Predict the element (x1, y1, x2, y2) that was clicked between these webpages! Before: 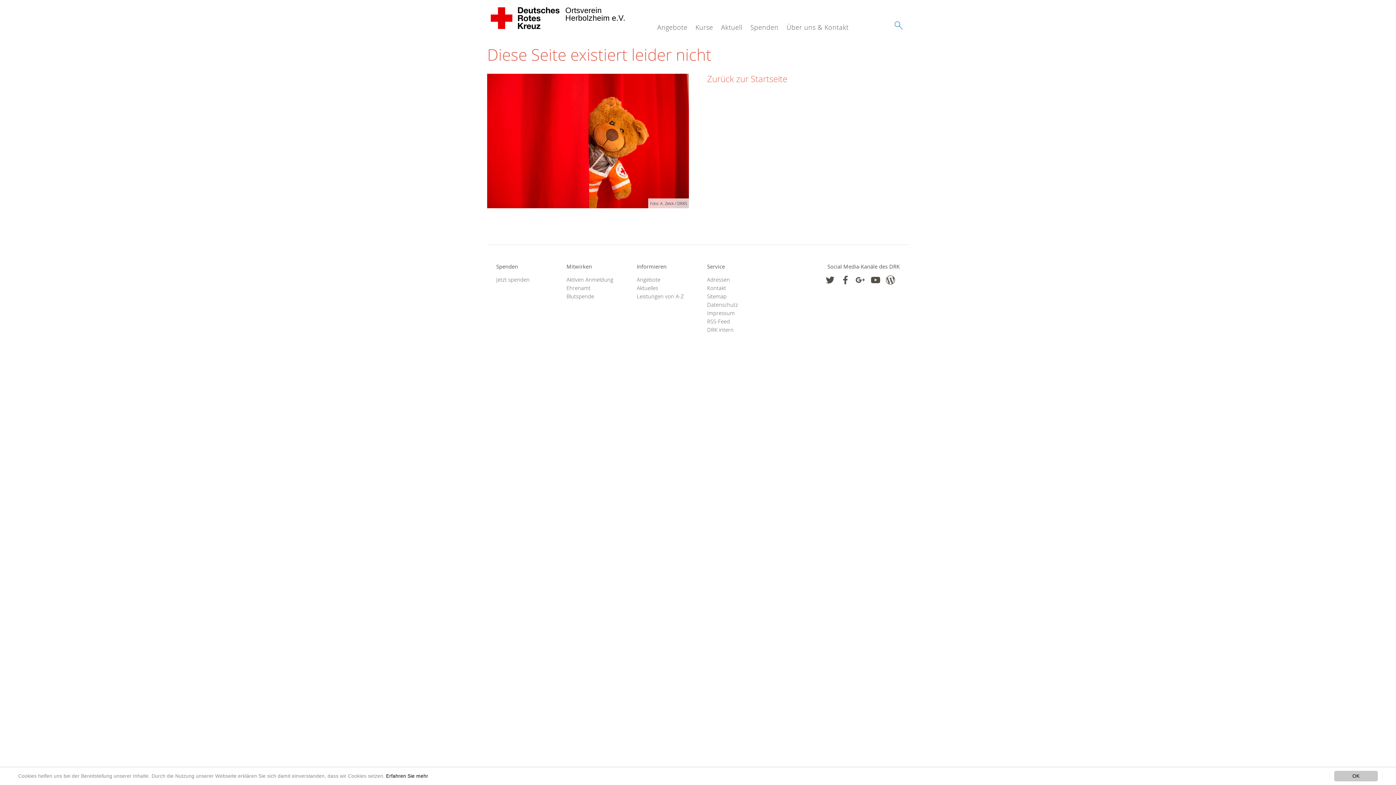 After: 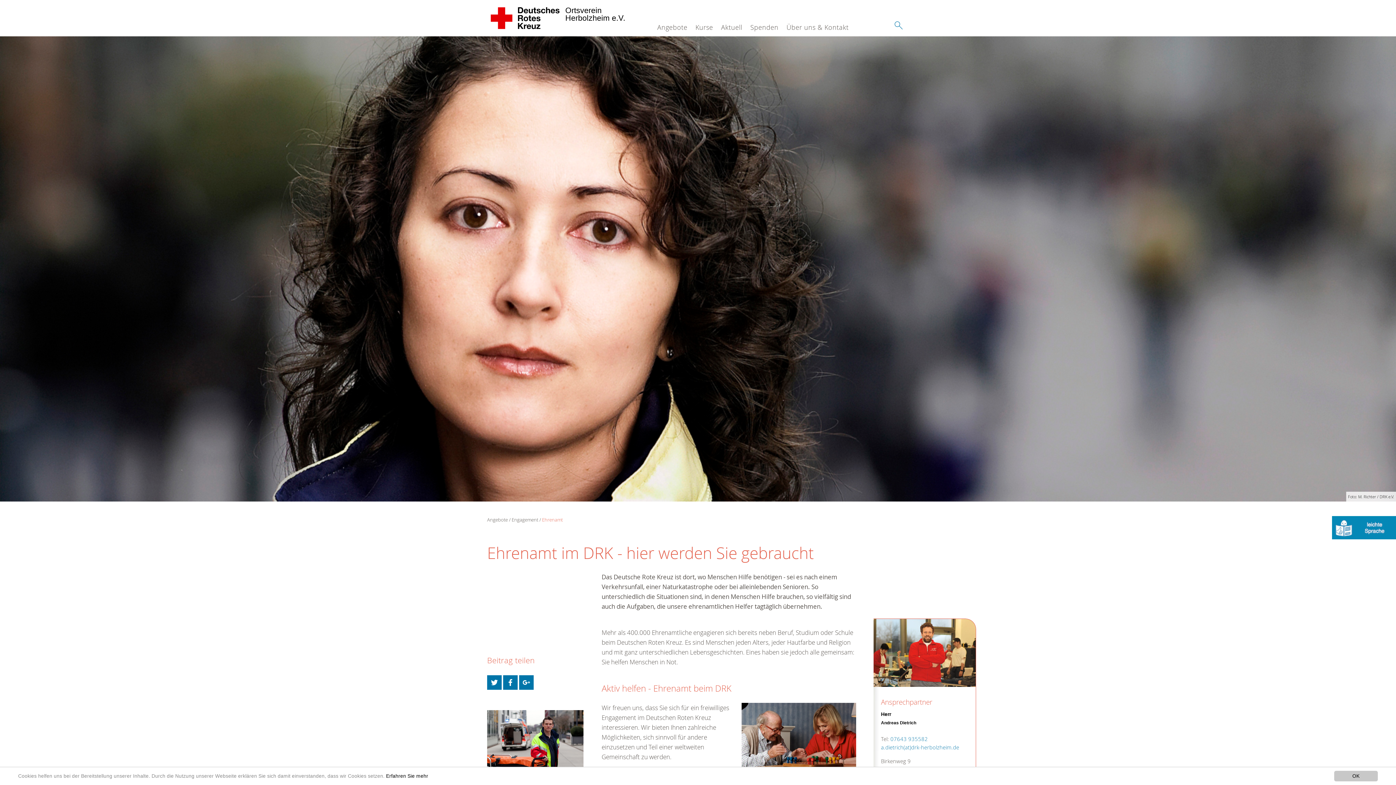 Action: bbox: (566, 283, 618, 292) label: Ehrenamt